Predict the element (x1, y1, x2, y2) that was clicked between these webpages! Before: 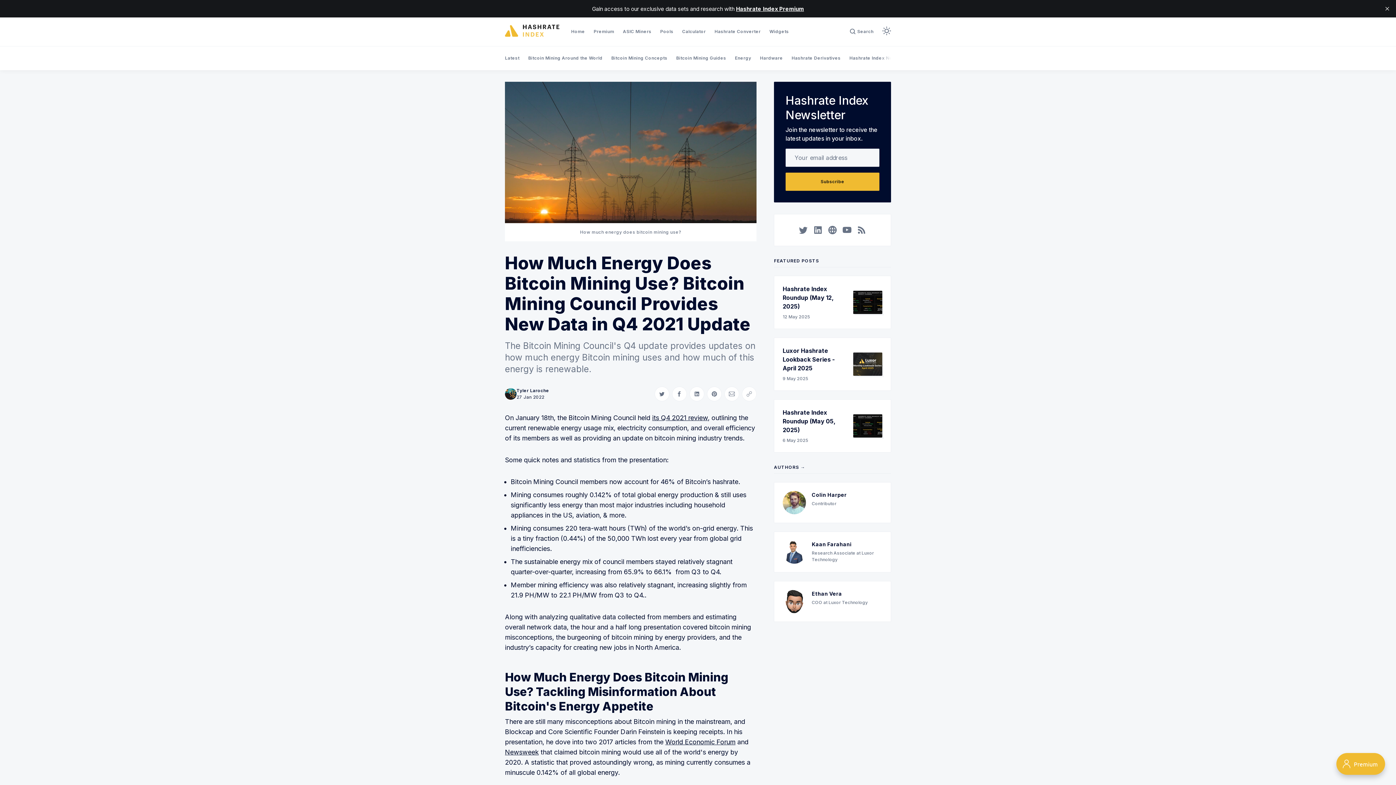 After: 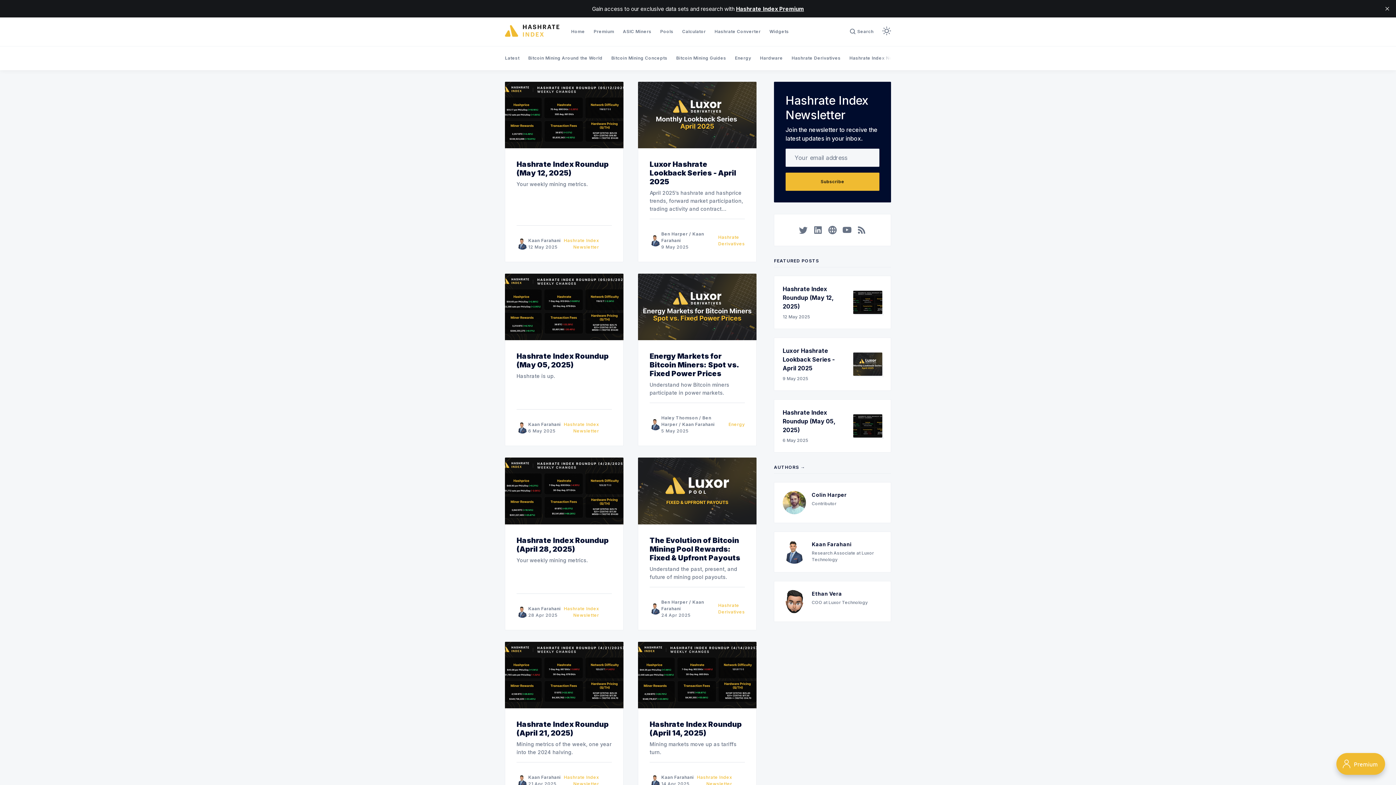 Action: bbox: (505, 24, 559, 38)